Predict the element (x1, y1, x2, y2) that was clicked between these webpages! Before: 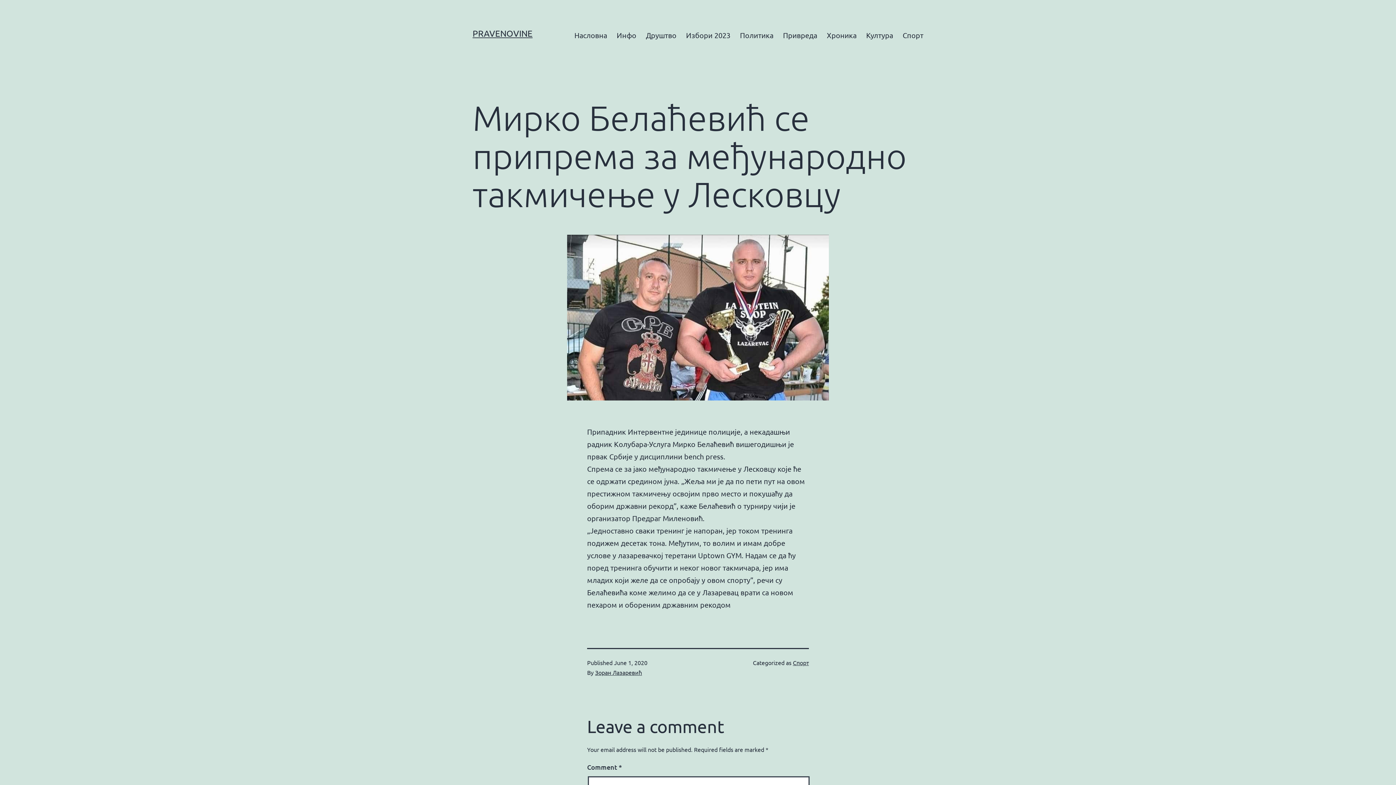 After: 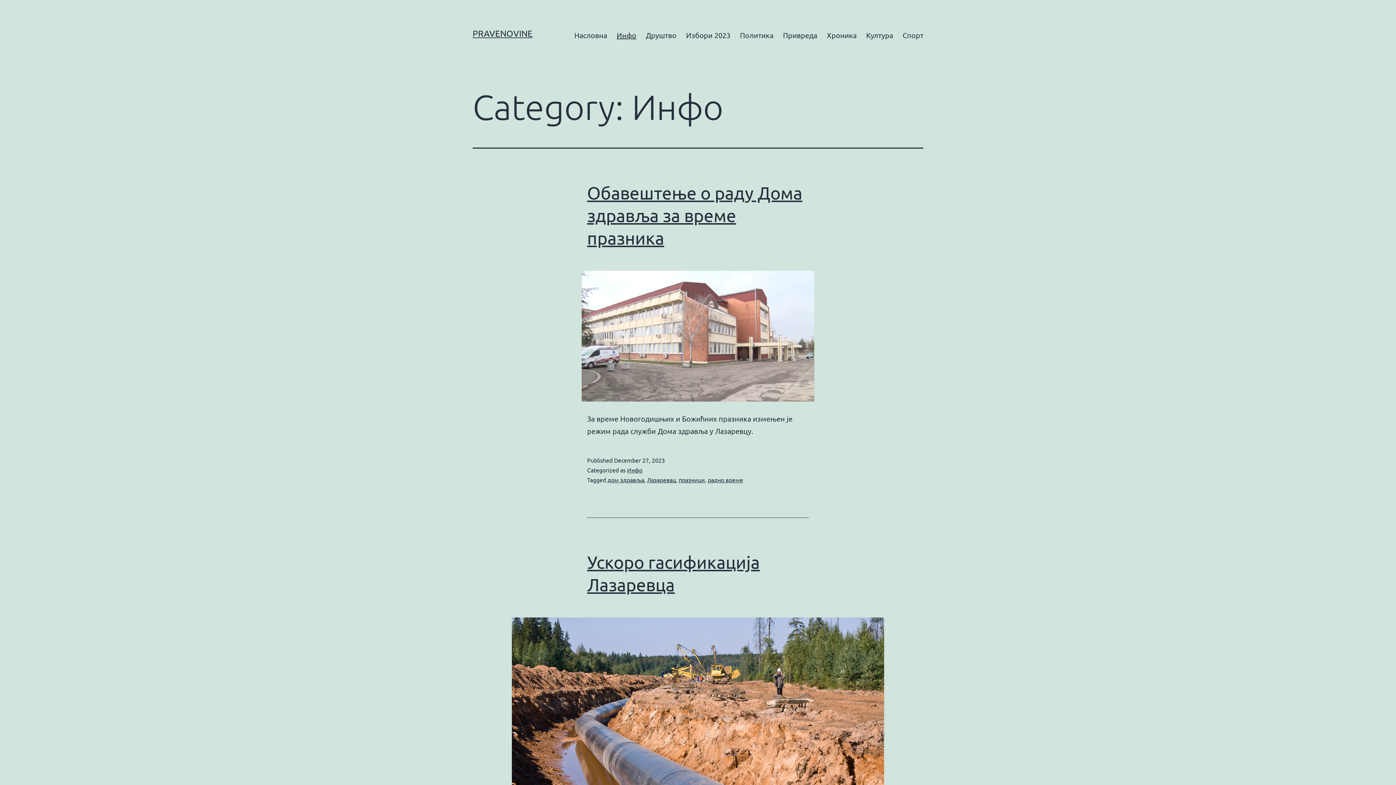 Action: label: Инфо bbox: (612, 26, 641, 44)